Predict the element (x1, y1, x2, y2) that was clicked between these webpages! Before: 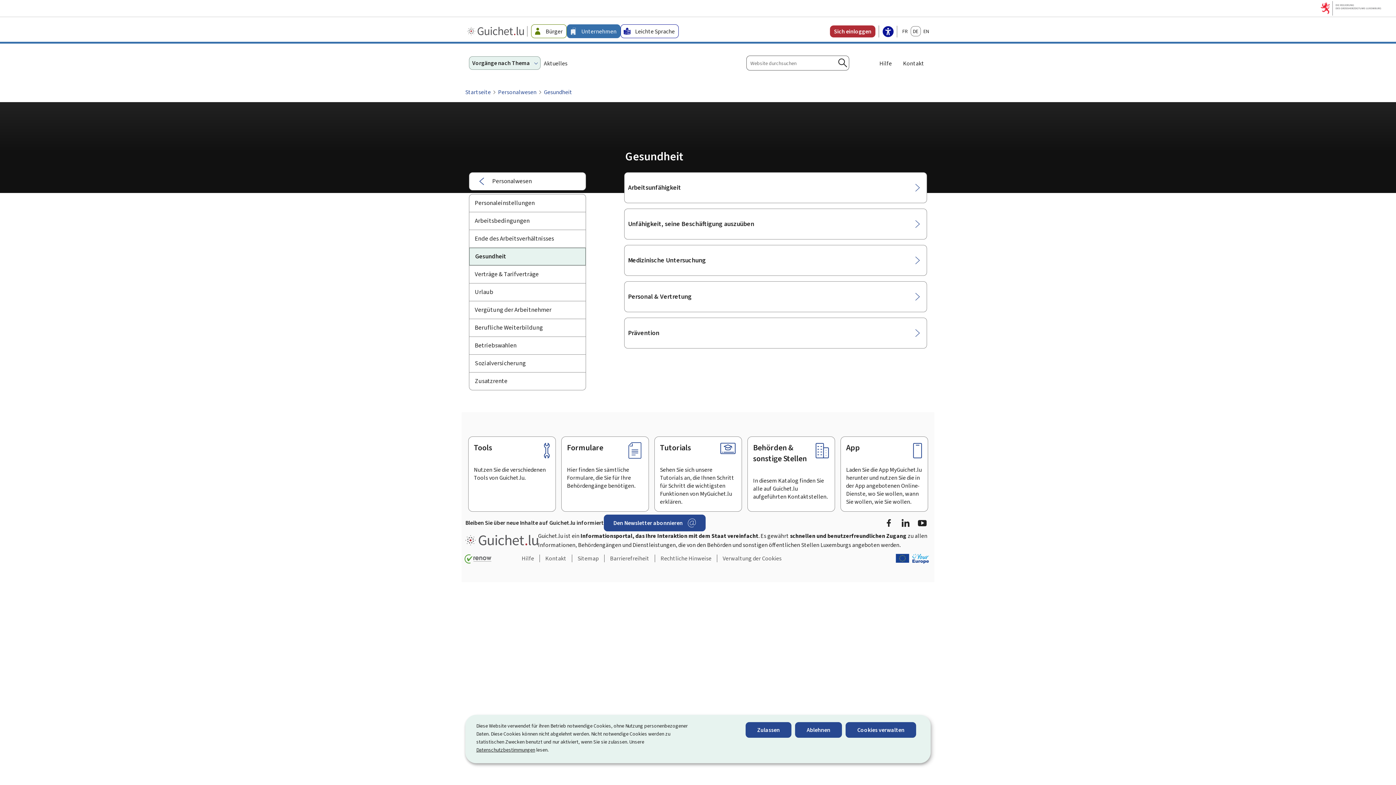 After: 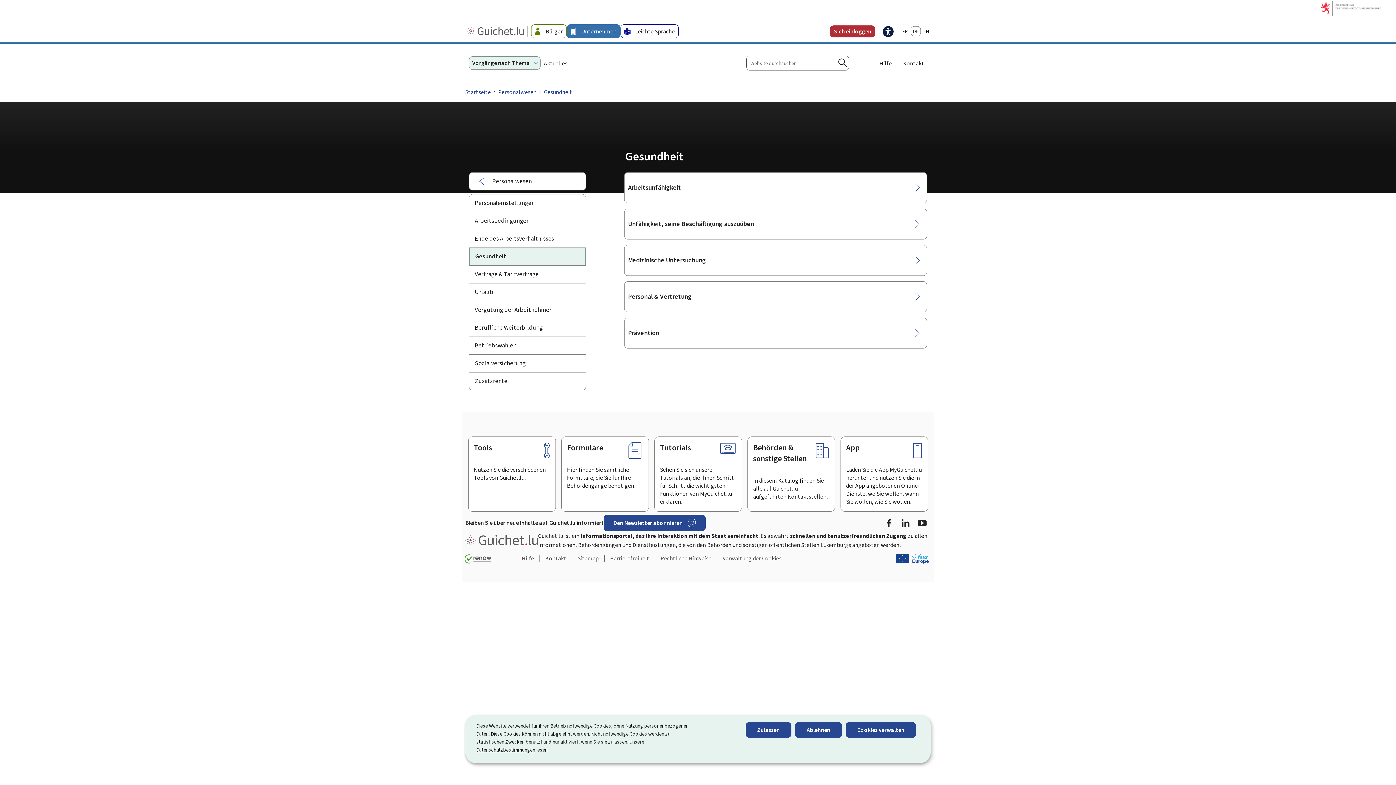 Action: label: Einstellungen zur Barrierefreiheit bbox: (882, 26, 893, 38)